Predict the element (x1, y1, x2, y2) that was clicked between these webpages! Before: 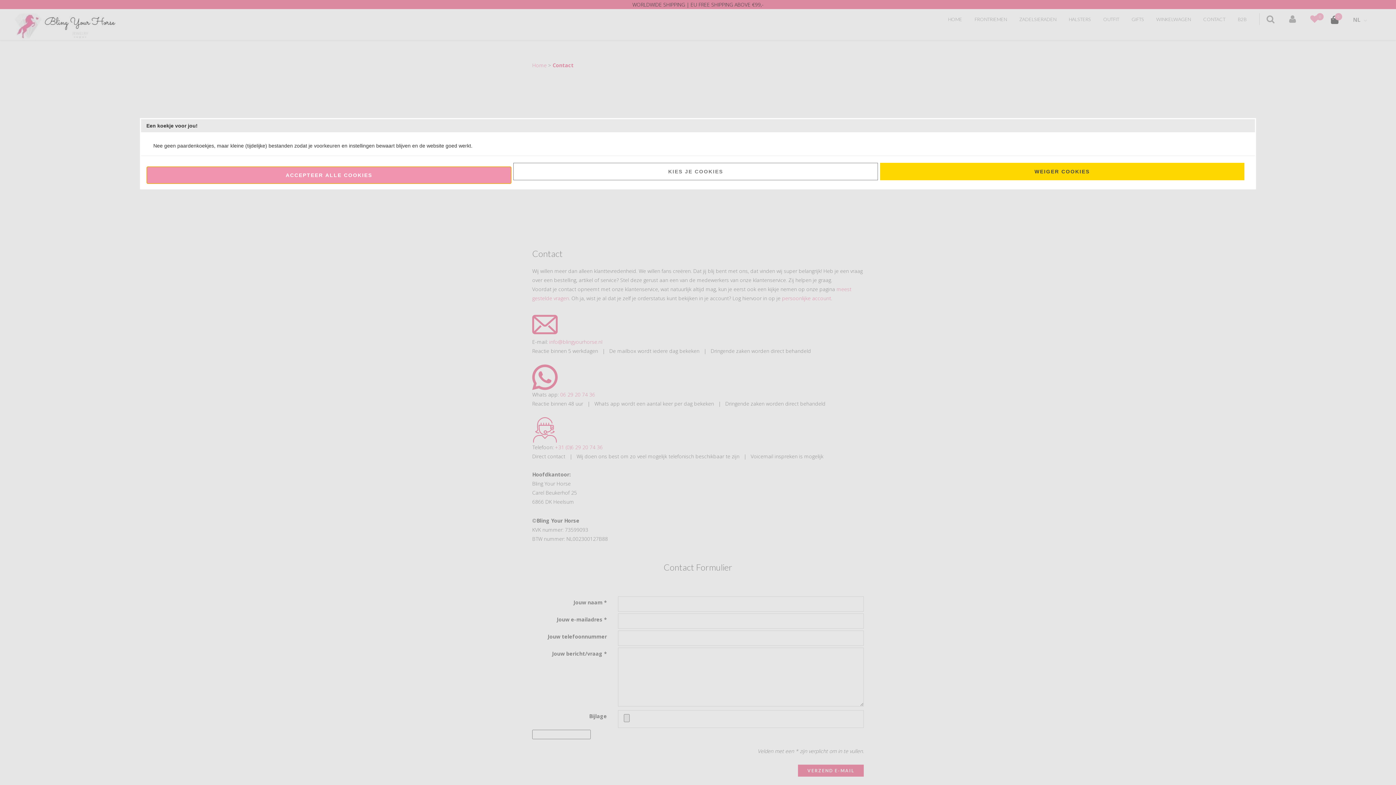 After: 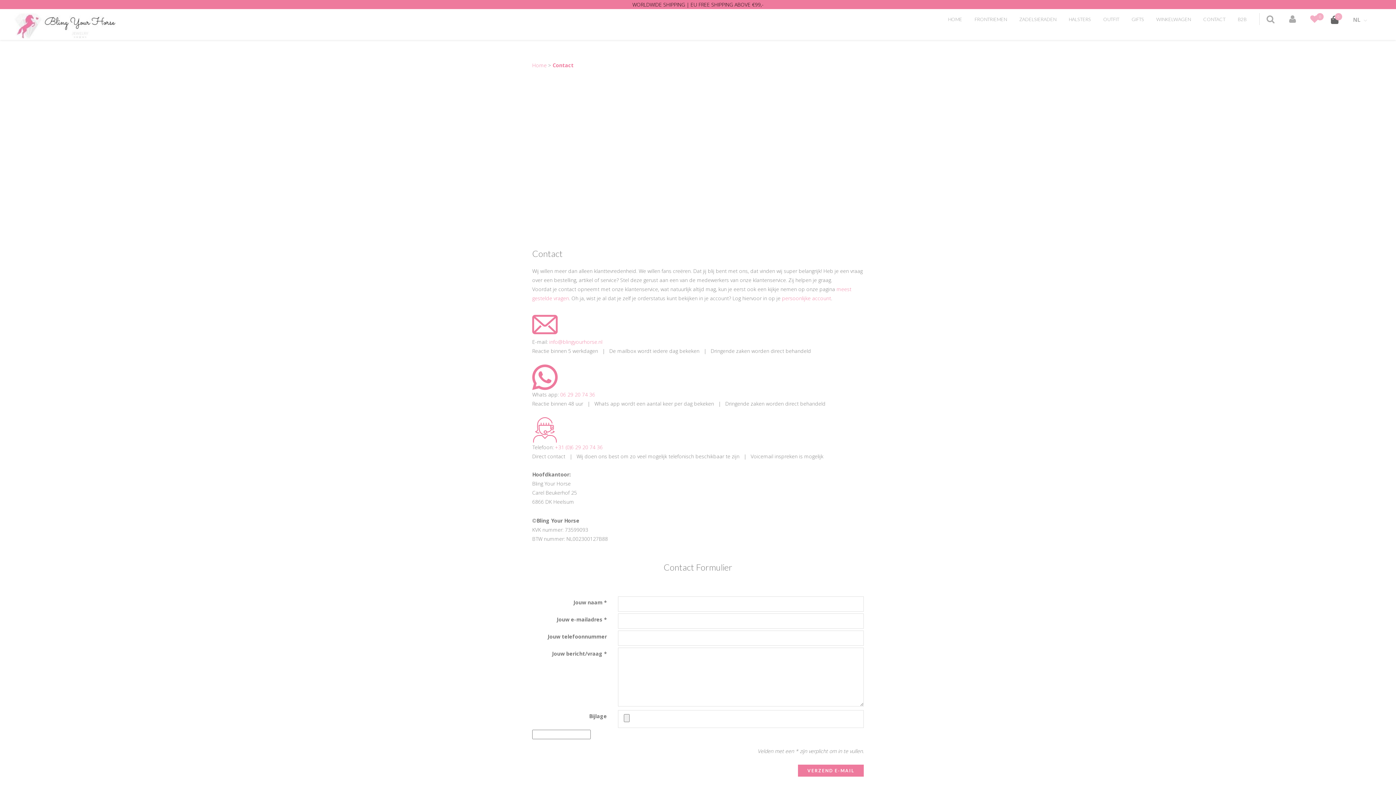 Action: bbox: (880, 162, 1244, 180) label: WEIGER COOKIES